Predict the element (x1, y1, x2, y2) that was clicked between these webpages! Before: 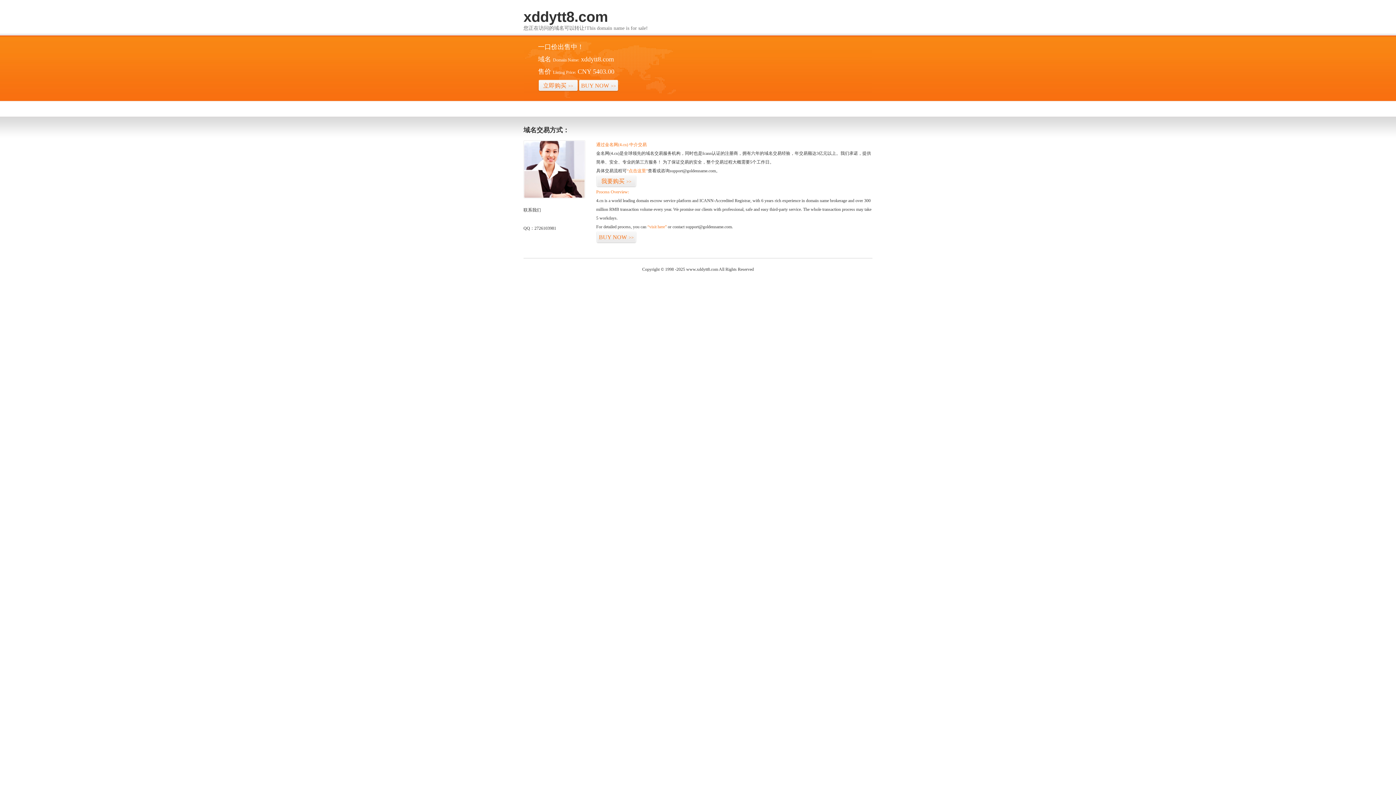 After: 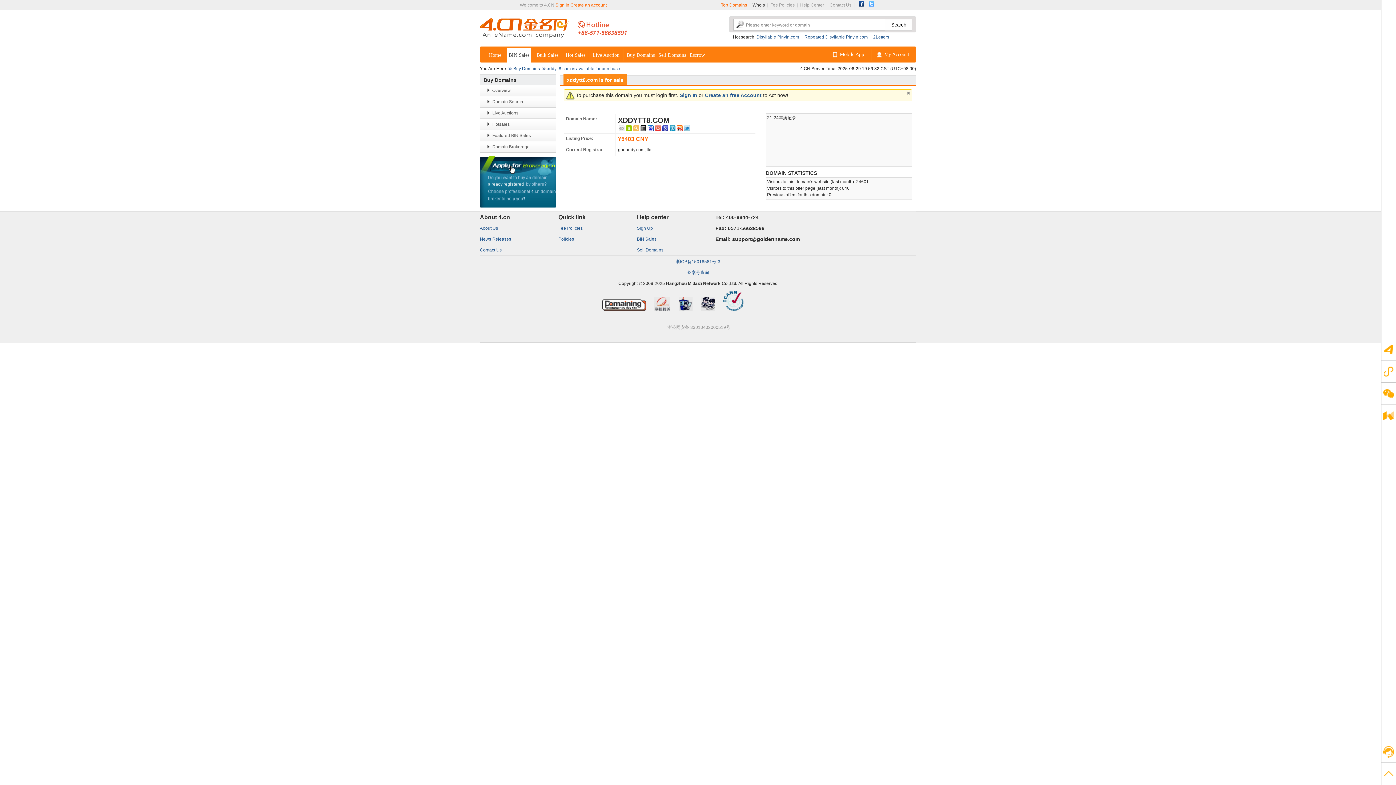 Action: bbox: (596, 175, 636, 187) label: 我要购买>>